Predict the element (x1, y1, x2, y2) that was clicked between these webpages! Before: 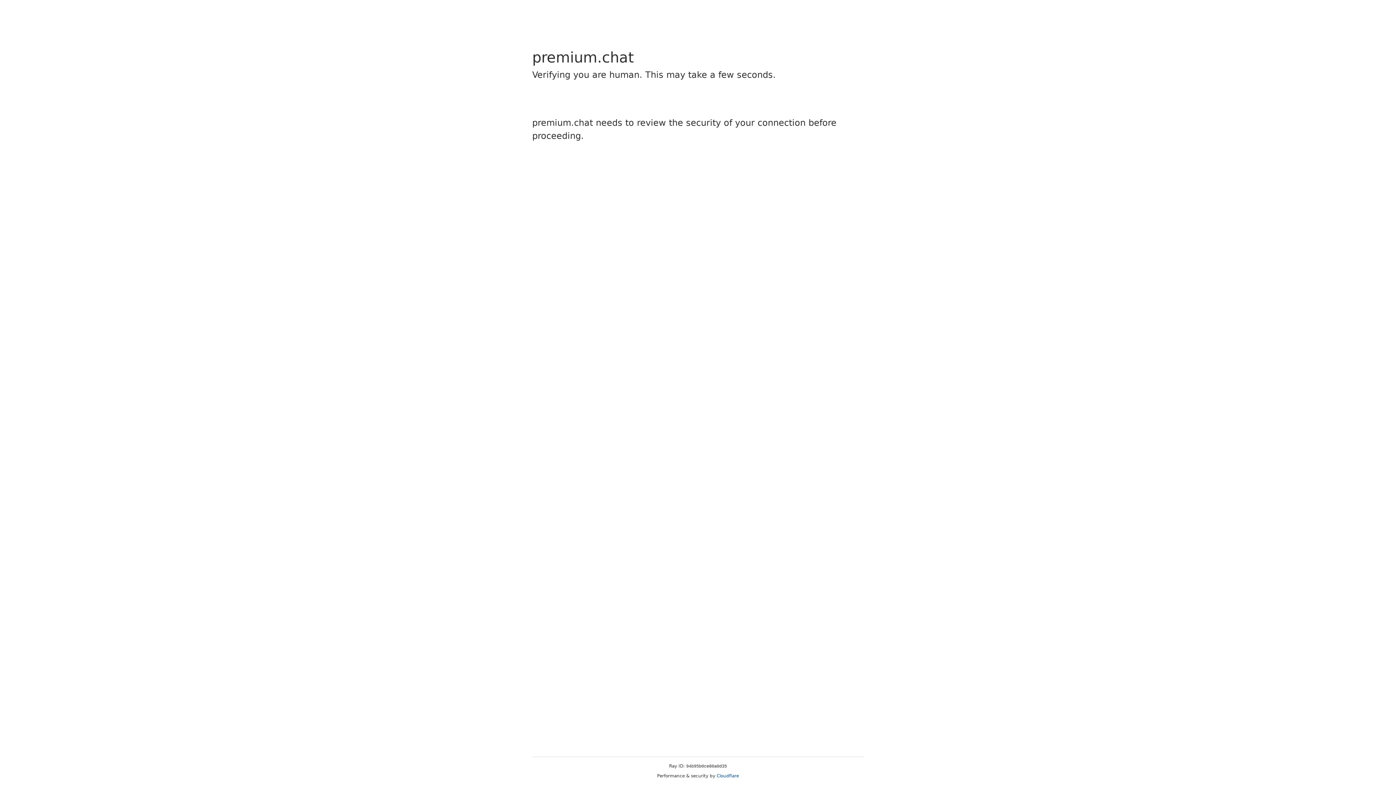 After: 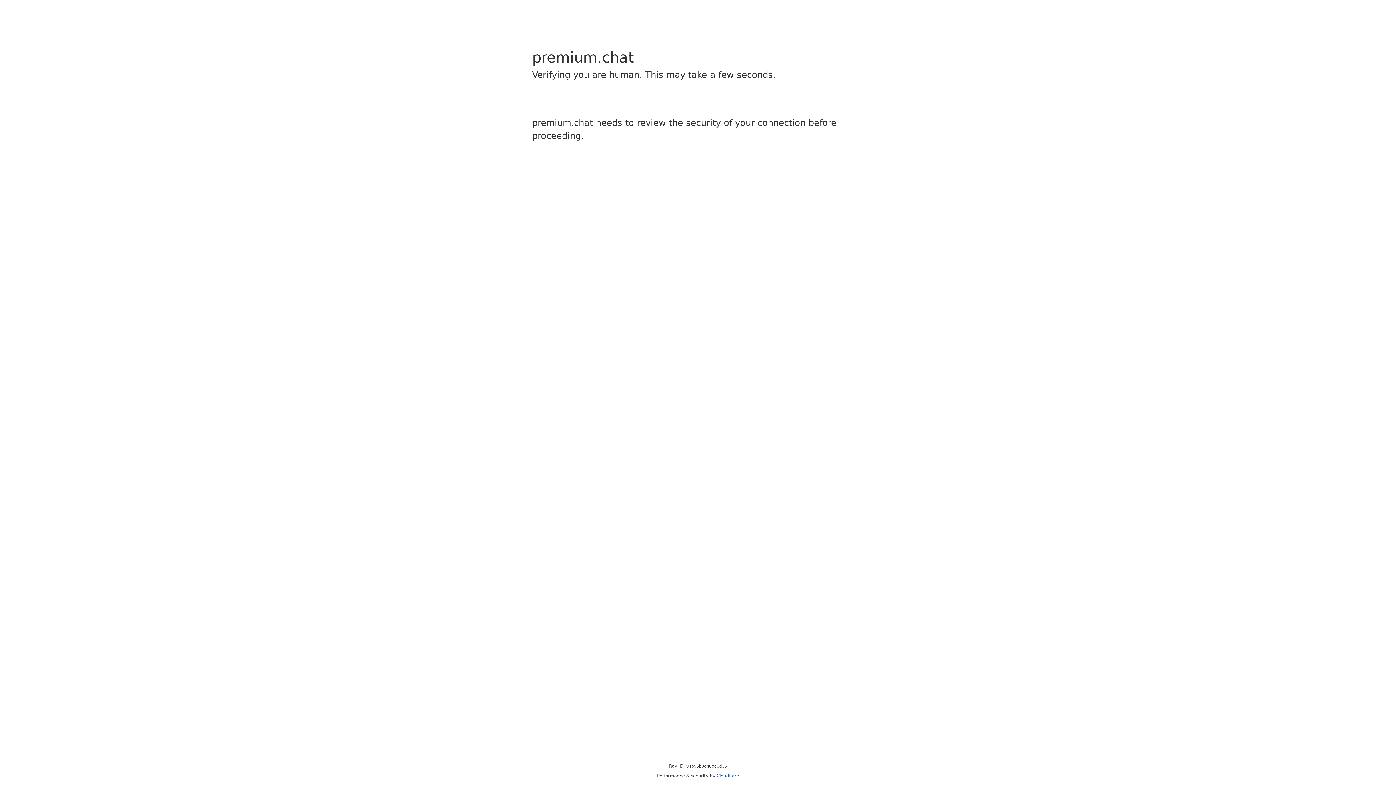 Action: bbox: (716, 773, 739, 778) label: Cloudflare